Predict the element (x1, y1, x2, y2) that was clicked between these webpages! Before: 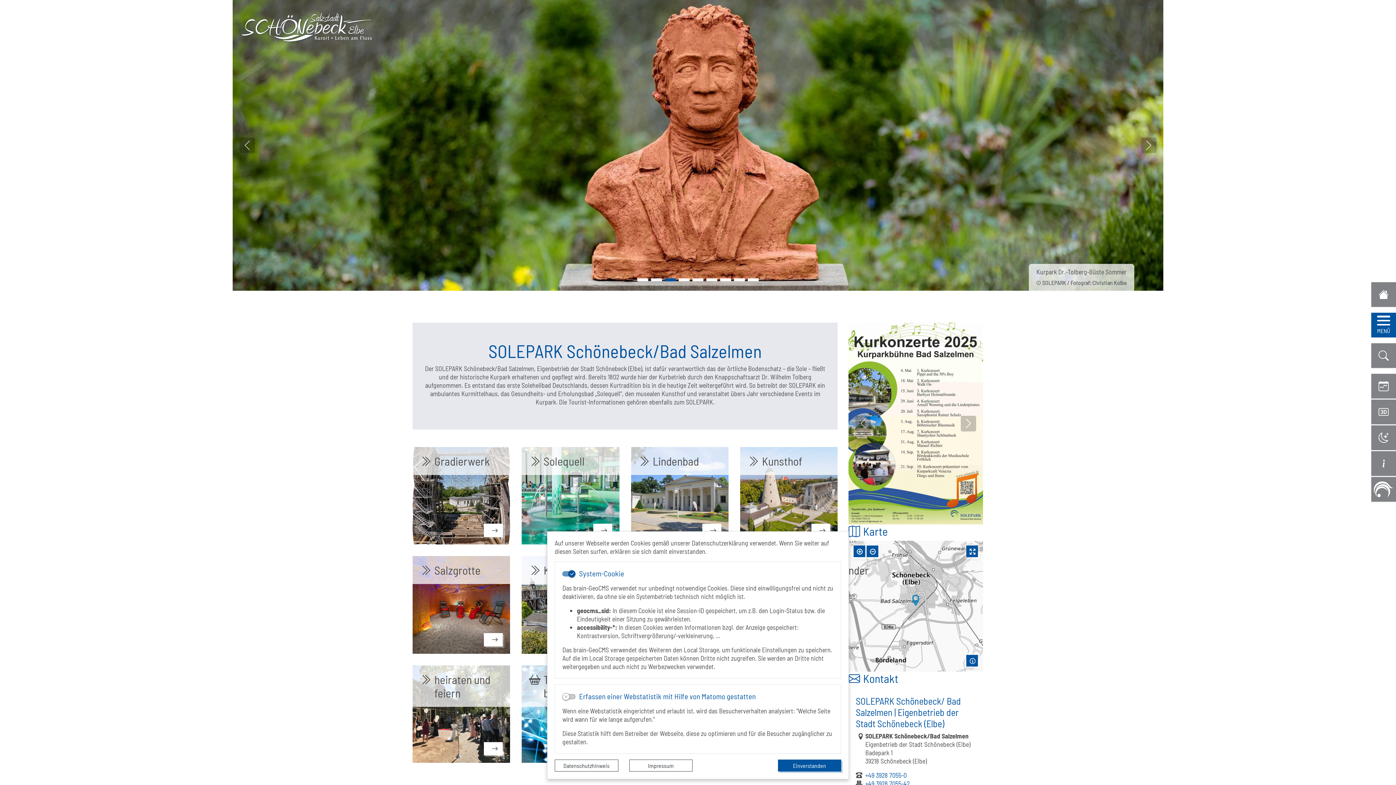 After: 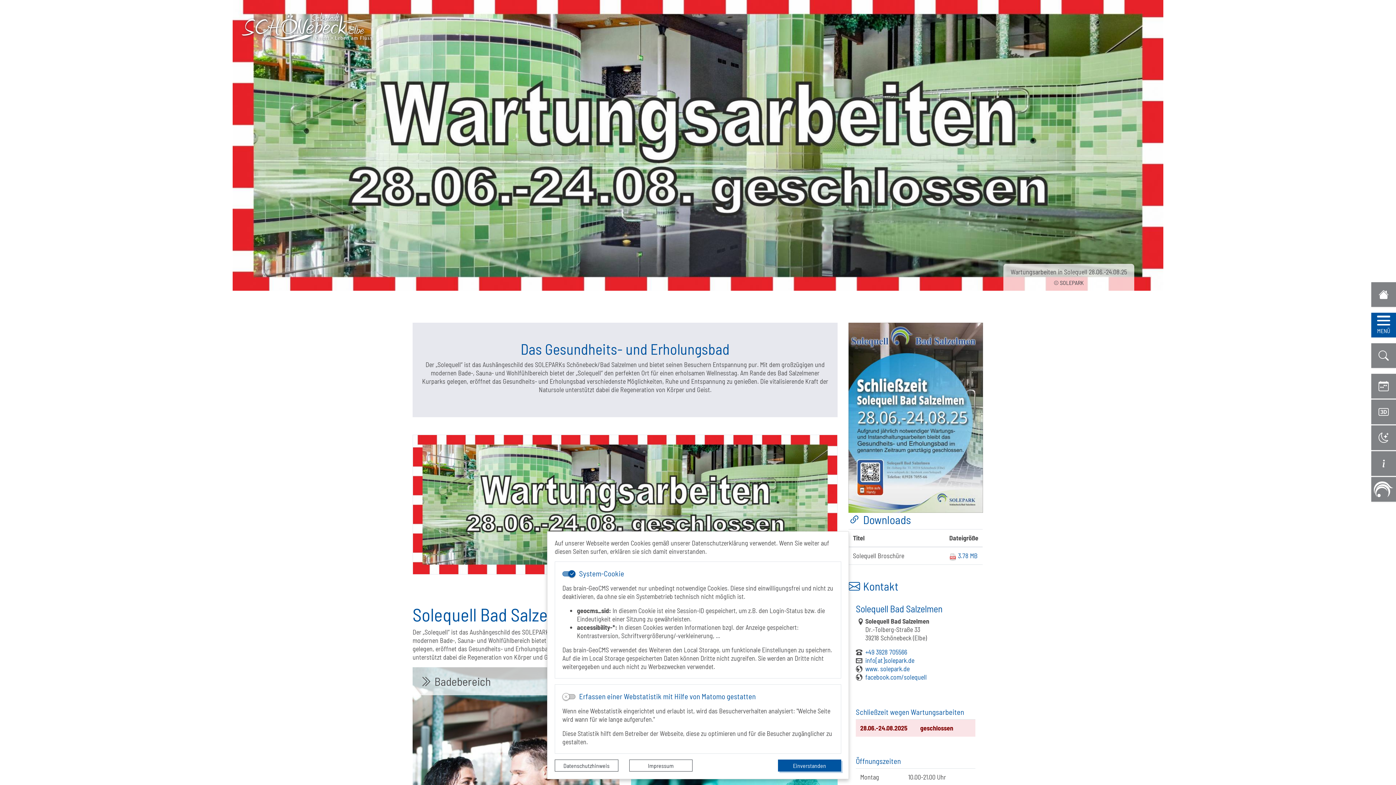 Action: bbox: (593, 524, 612, 537) label: mehr...